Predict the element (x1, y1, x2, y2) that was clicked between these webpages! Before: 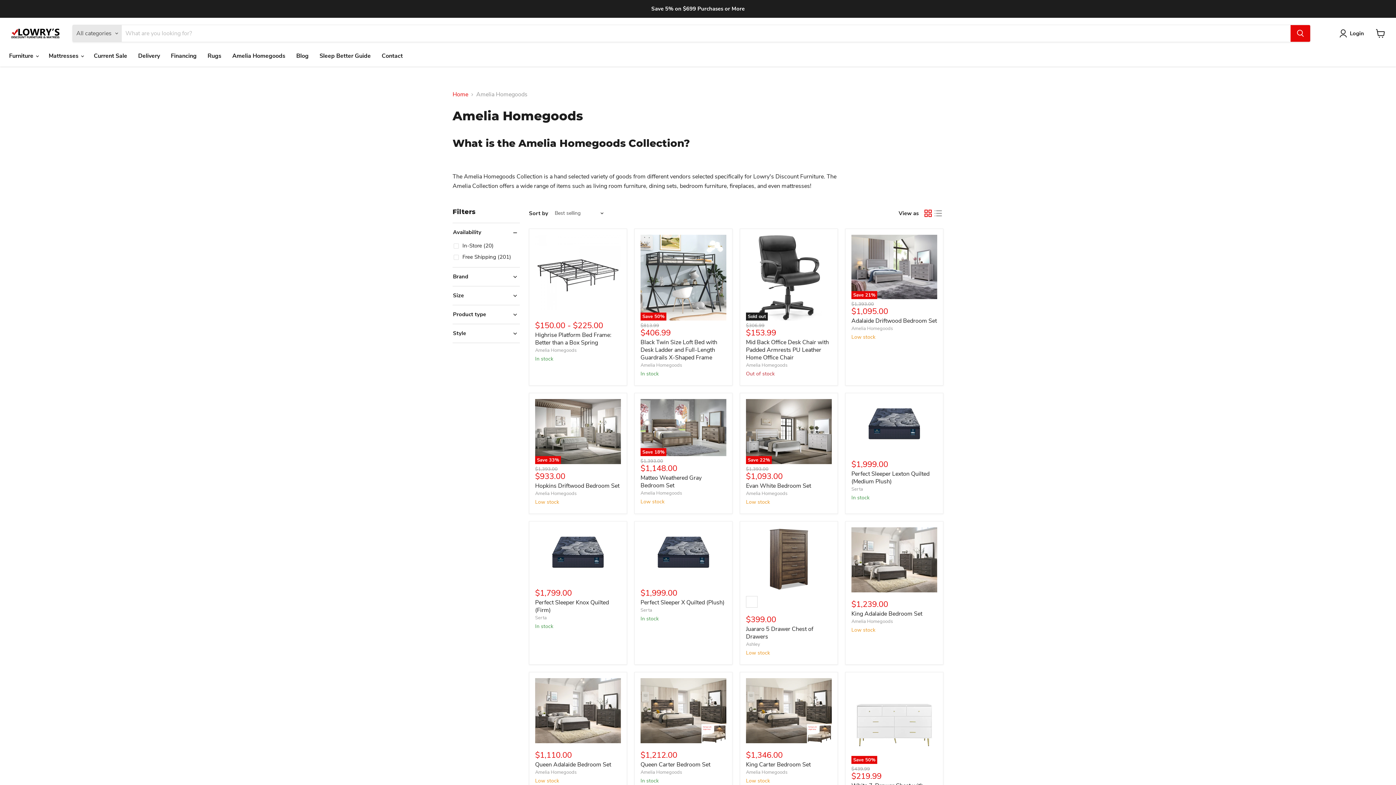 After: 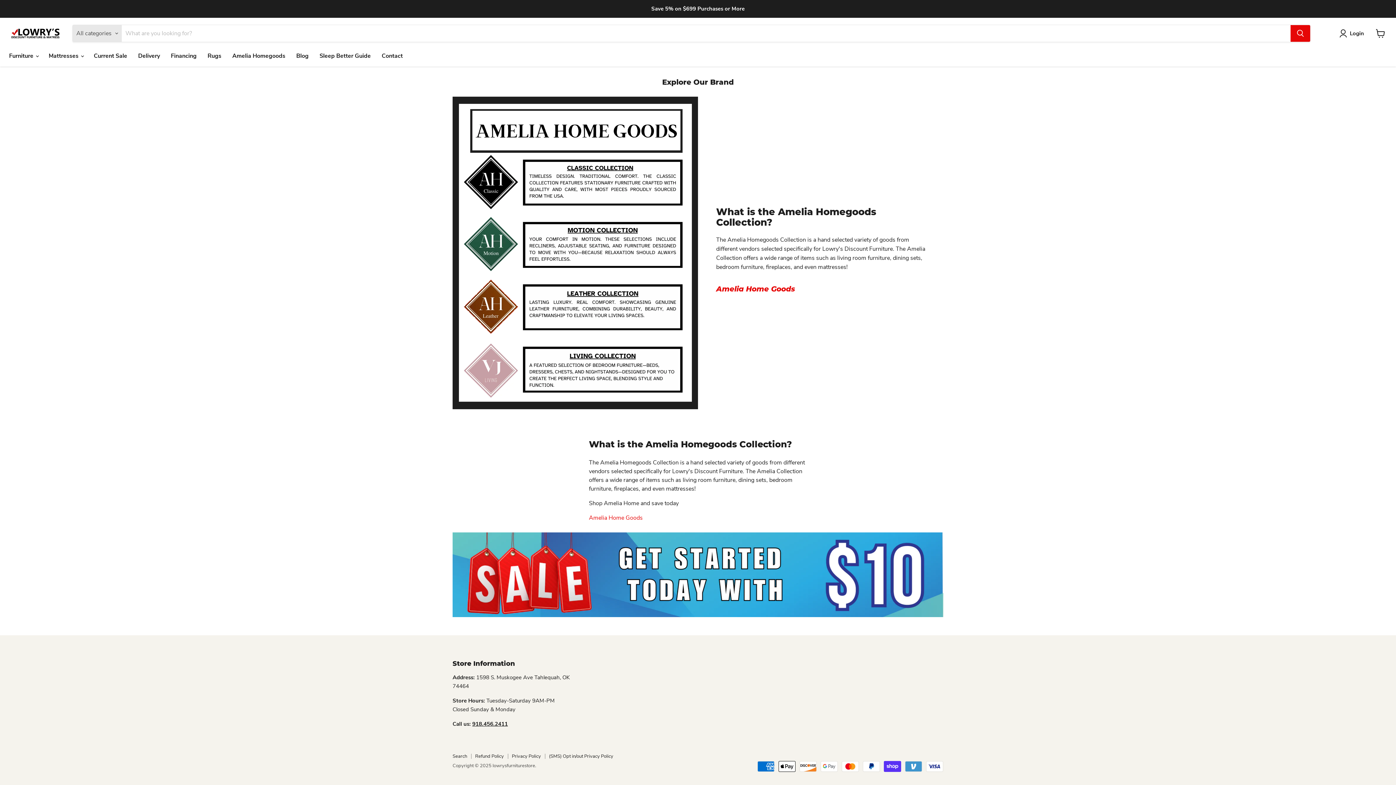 Action: bbox: (226, 48, 290, 63) label: Amelia Homegoods